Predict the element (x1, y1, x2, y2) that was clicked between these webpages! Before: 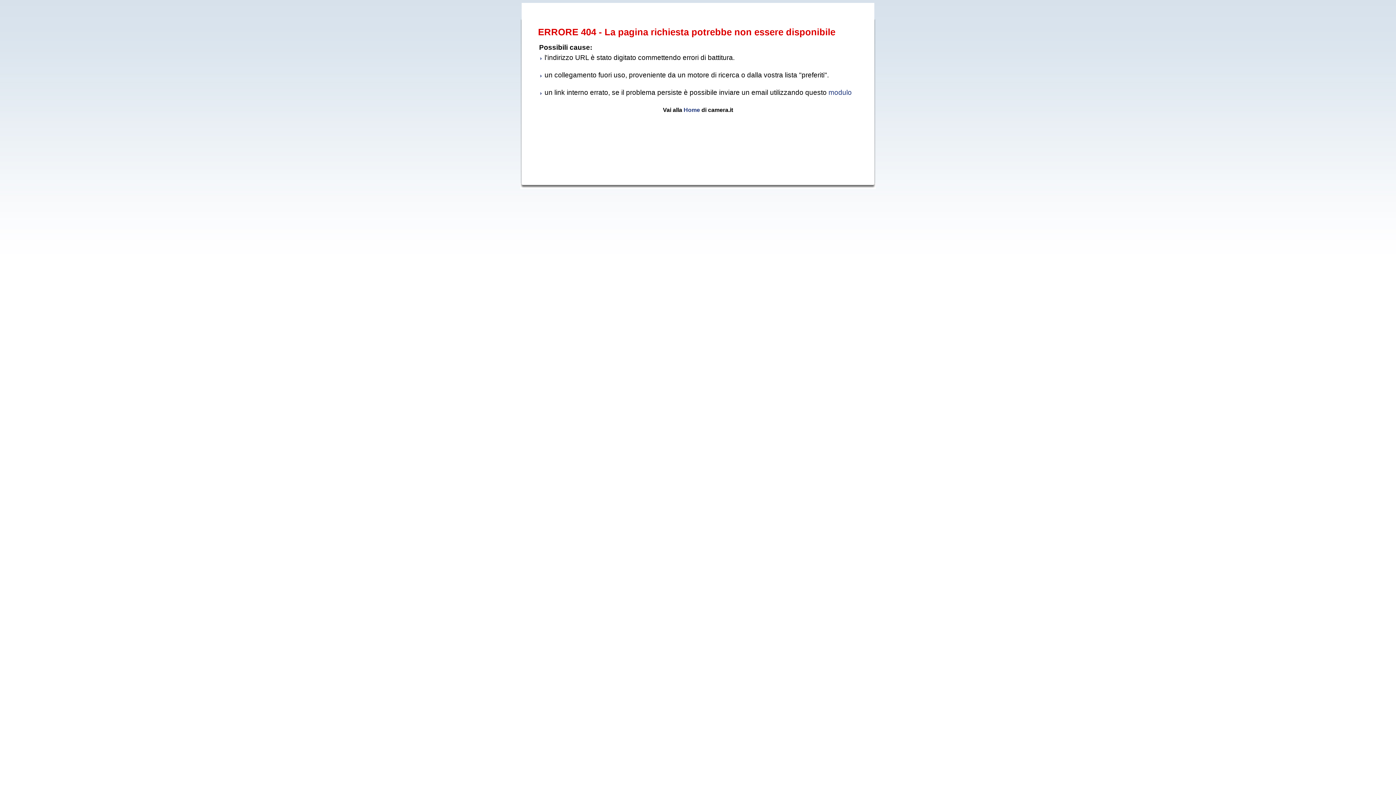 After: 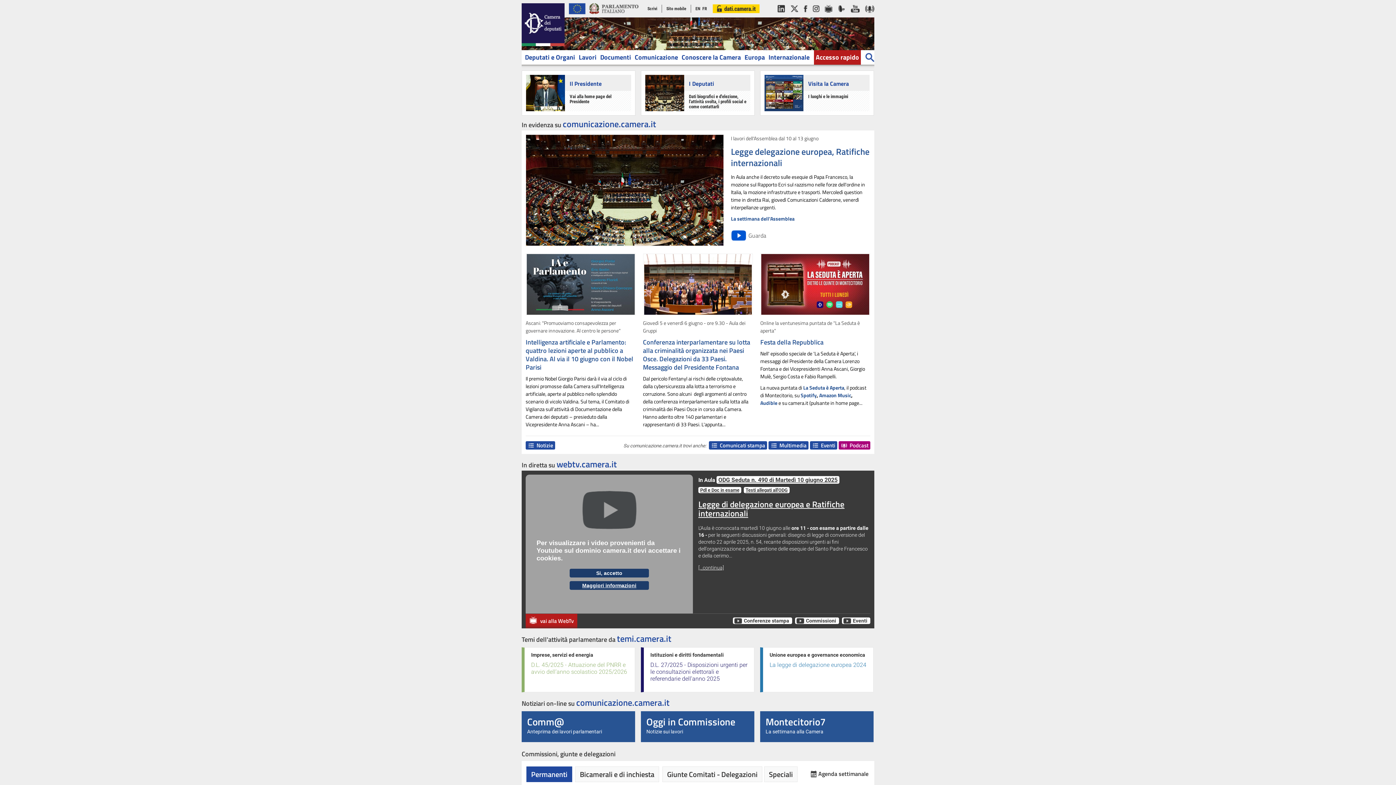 Action: bbox: (683, 106, 700, 112) label: Home